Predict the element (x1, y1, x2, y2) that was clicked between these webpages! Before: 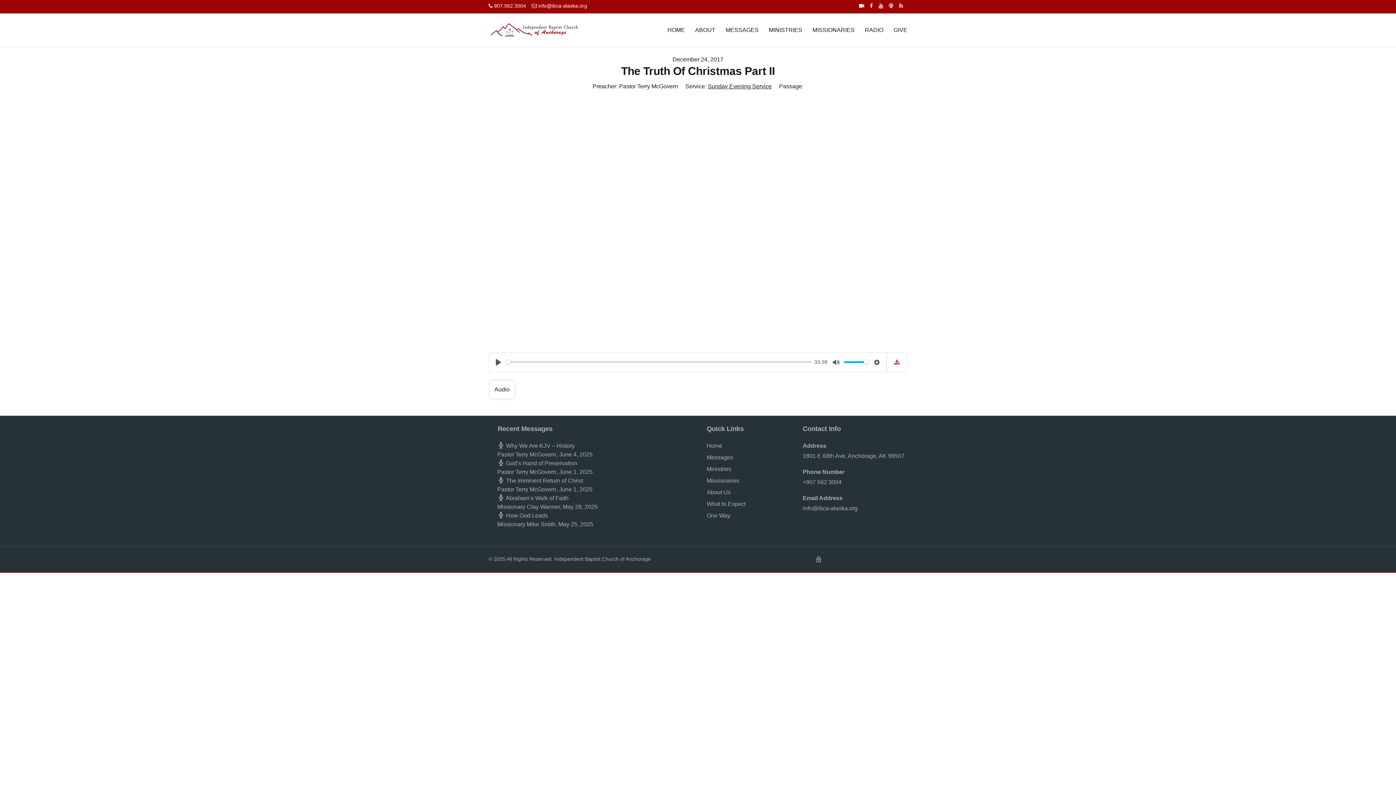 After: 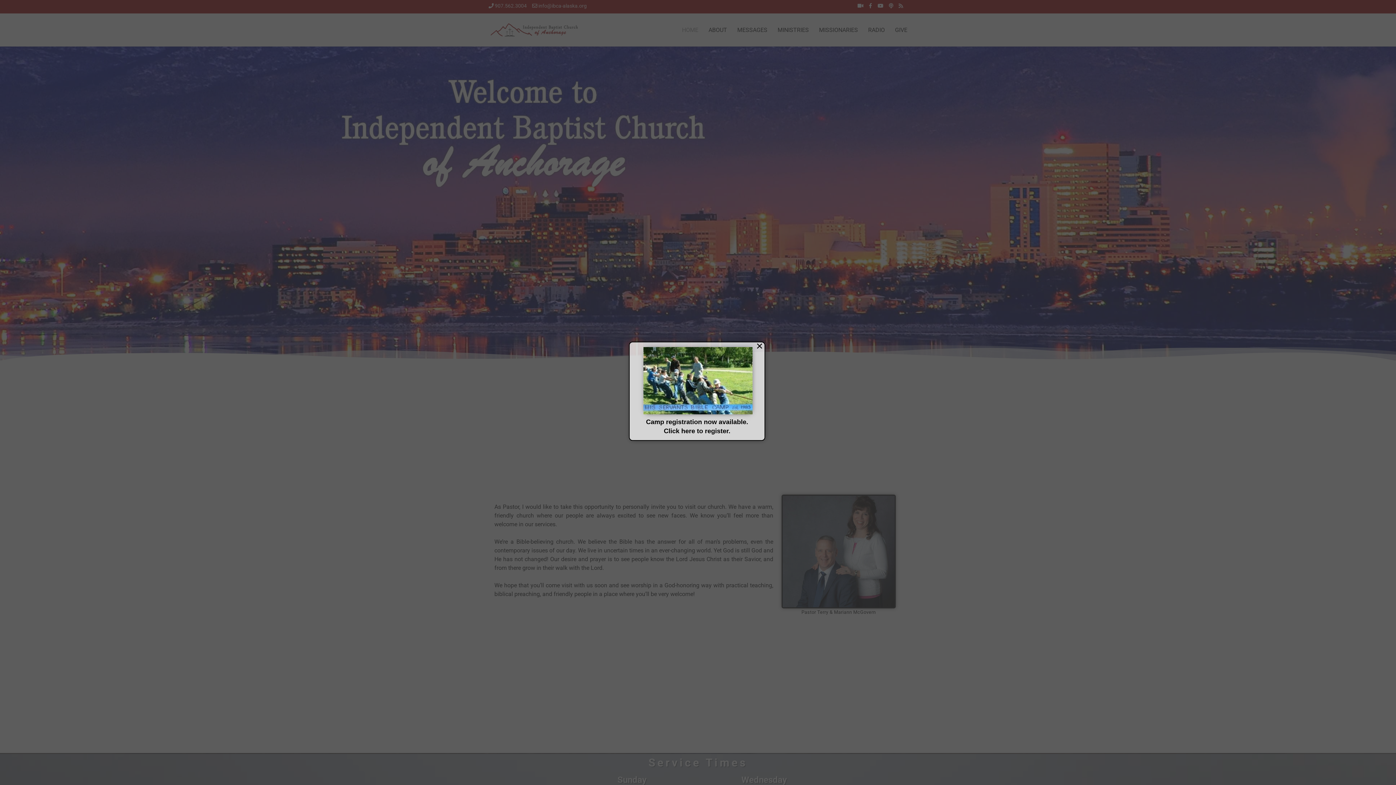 Action: bbox: (488, 26, 580, 32)